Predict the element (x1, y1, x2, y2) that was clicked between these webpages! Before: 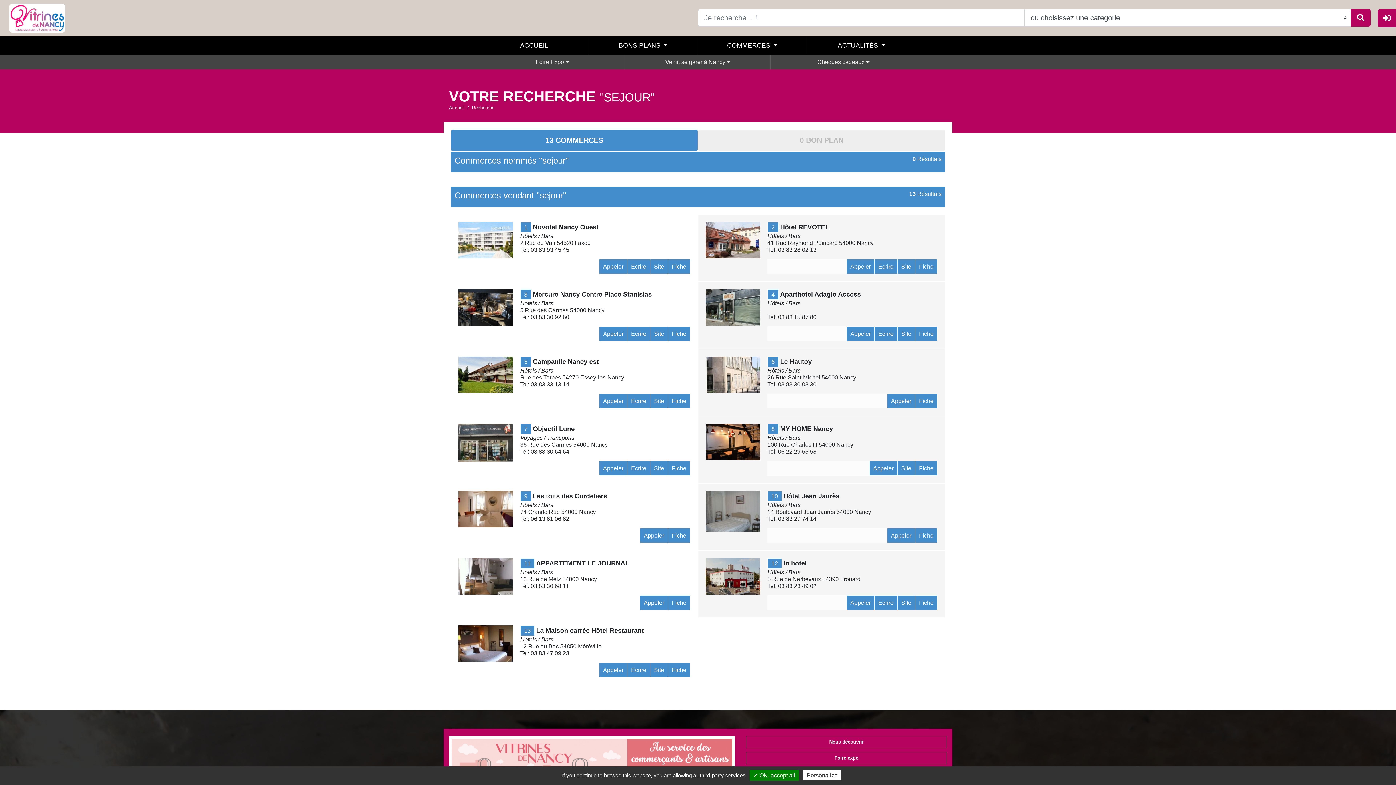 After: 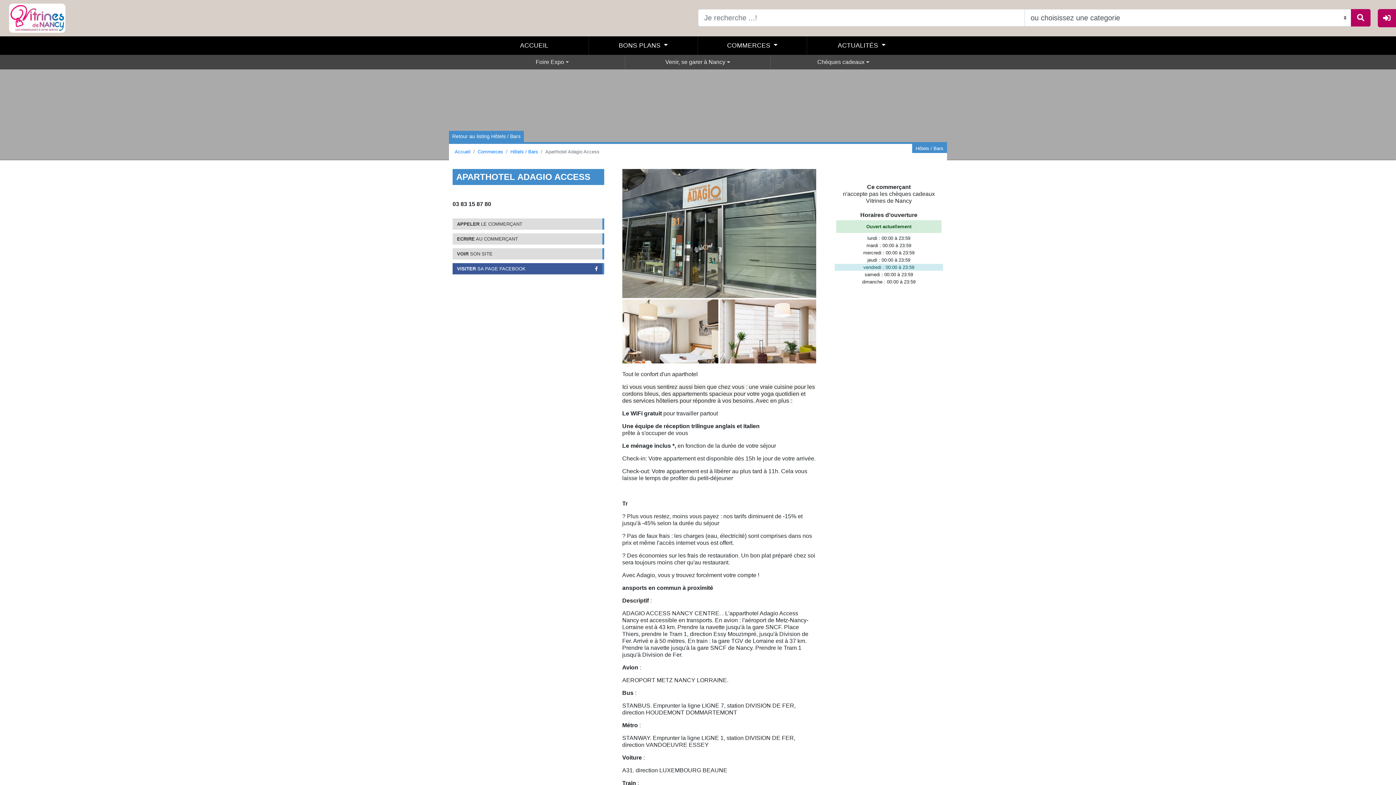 Action: bbox: (705, 289, 760, 325)